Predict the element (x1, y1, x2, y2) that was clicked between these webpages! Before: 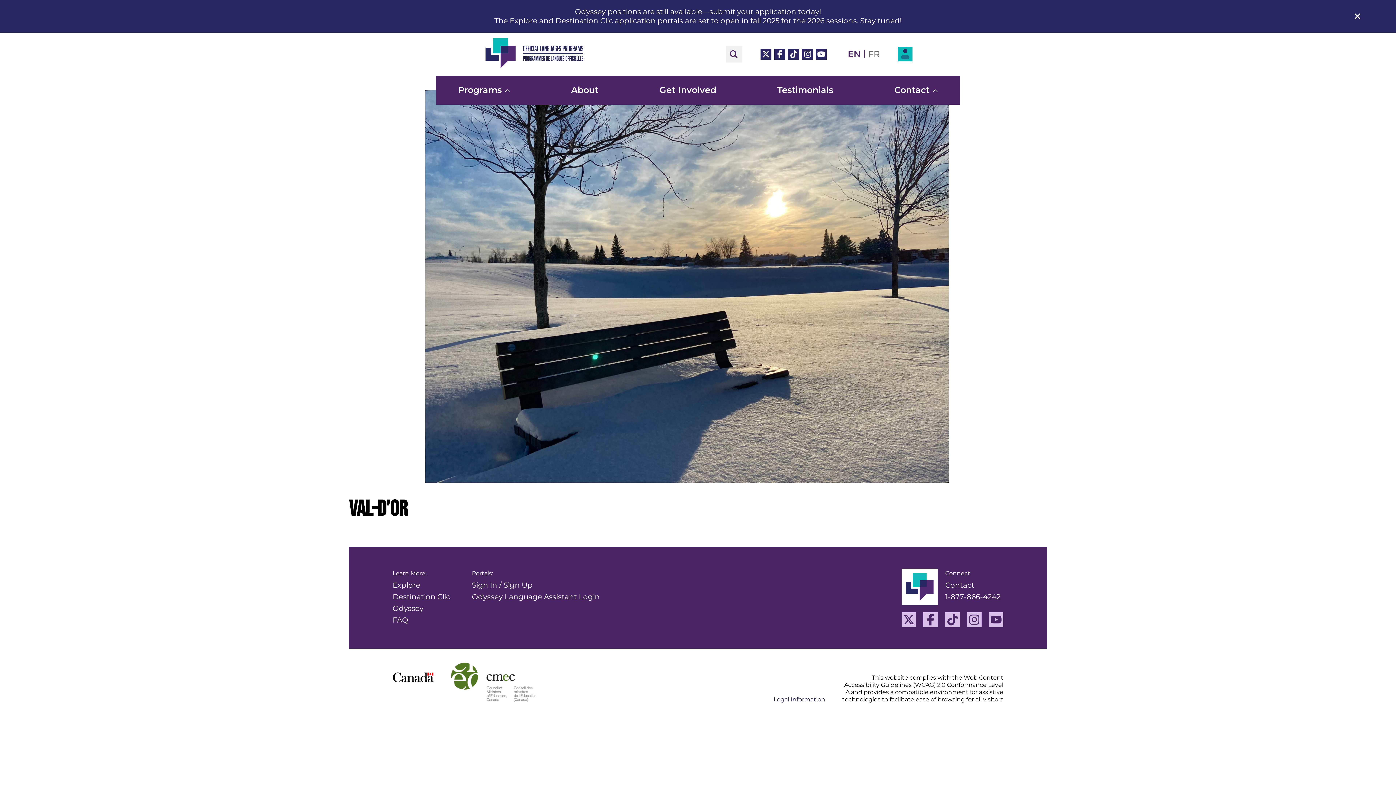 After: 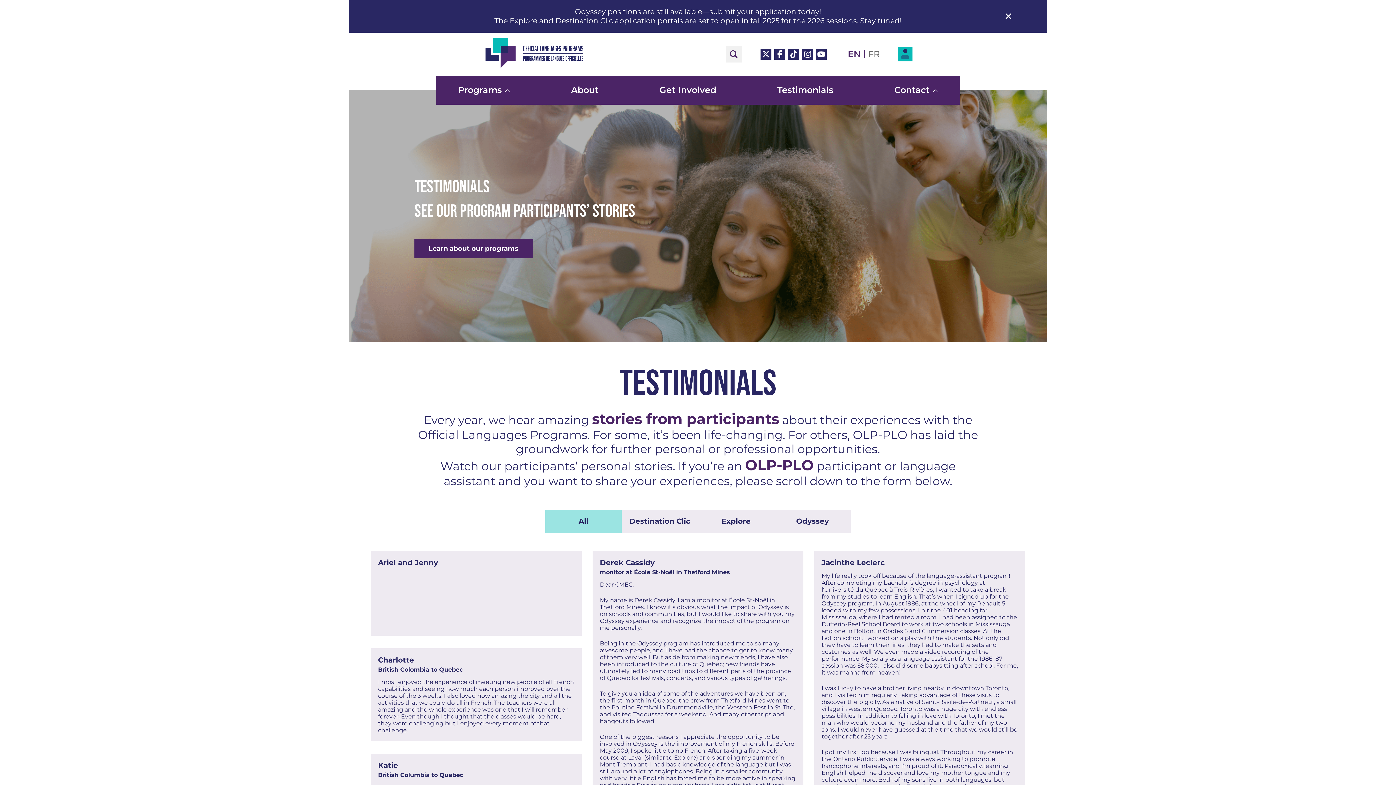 Action: bbox: (777, 79, 833, 101) label: Testimonials